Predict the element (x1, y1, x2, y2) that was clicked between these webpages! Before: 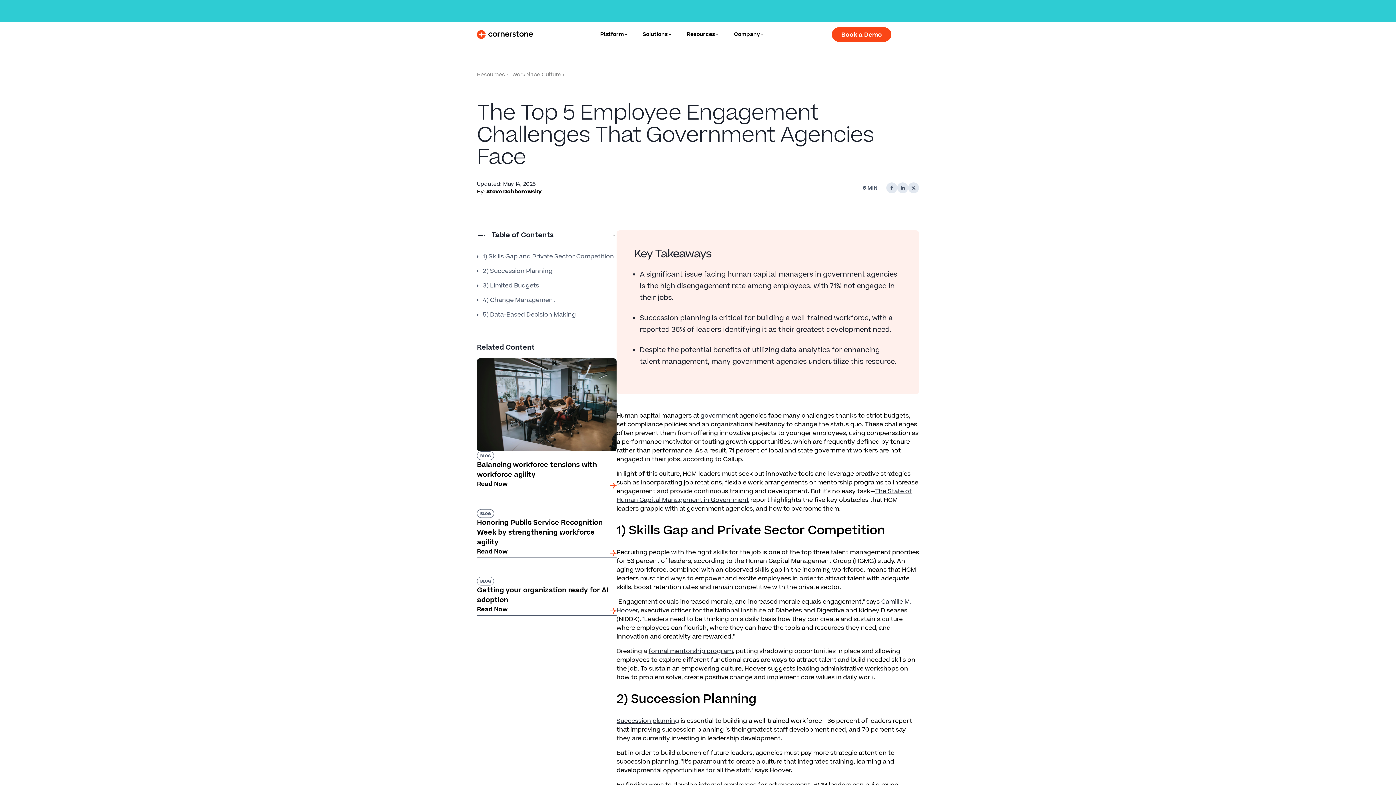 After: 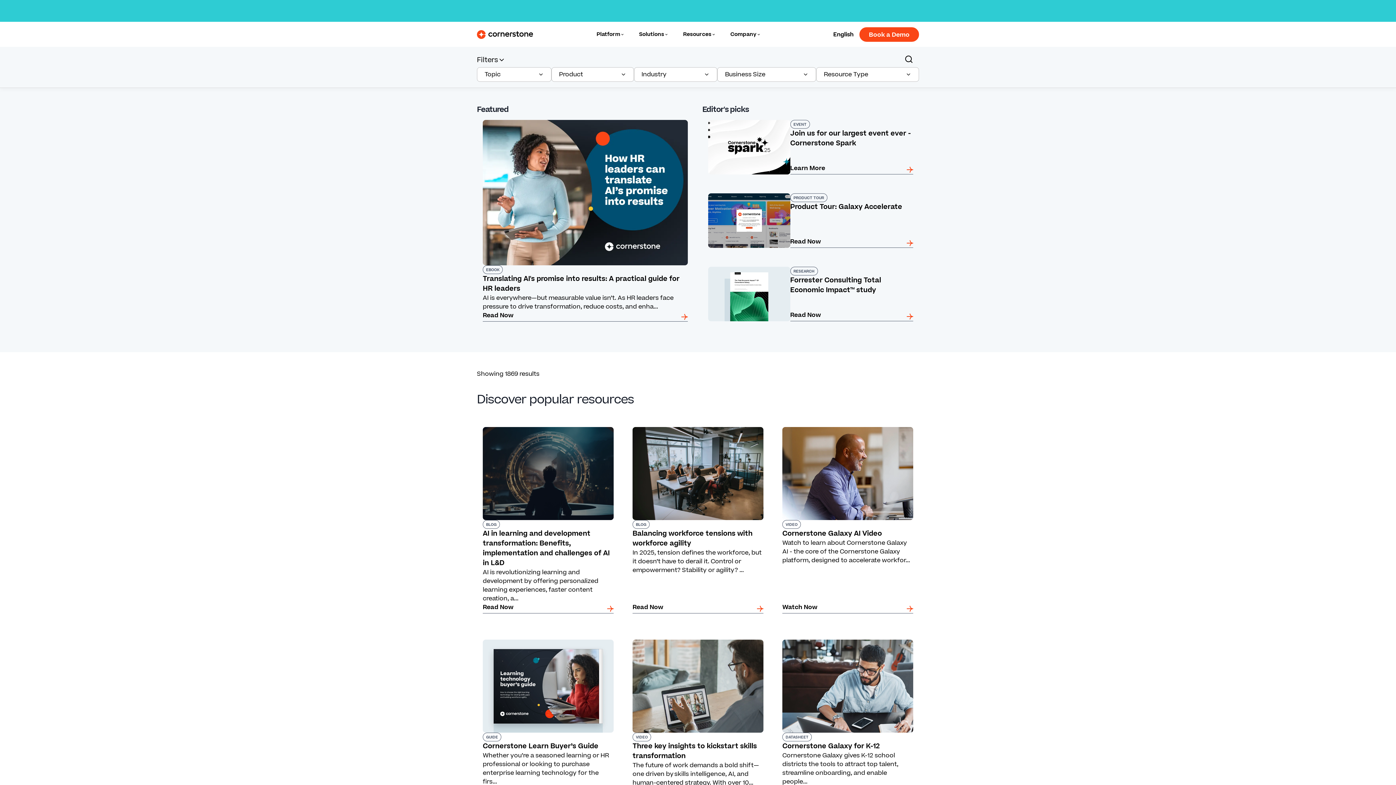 Action: label: Resources bbox: (477, 70, 509, 78)